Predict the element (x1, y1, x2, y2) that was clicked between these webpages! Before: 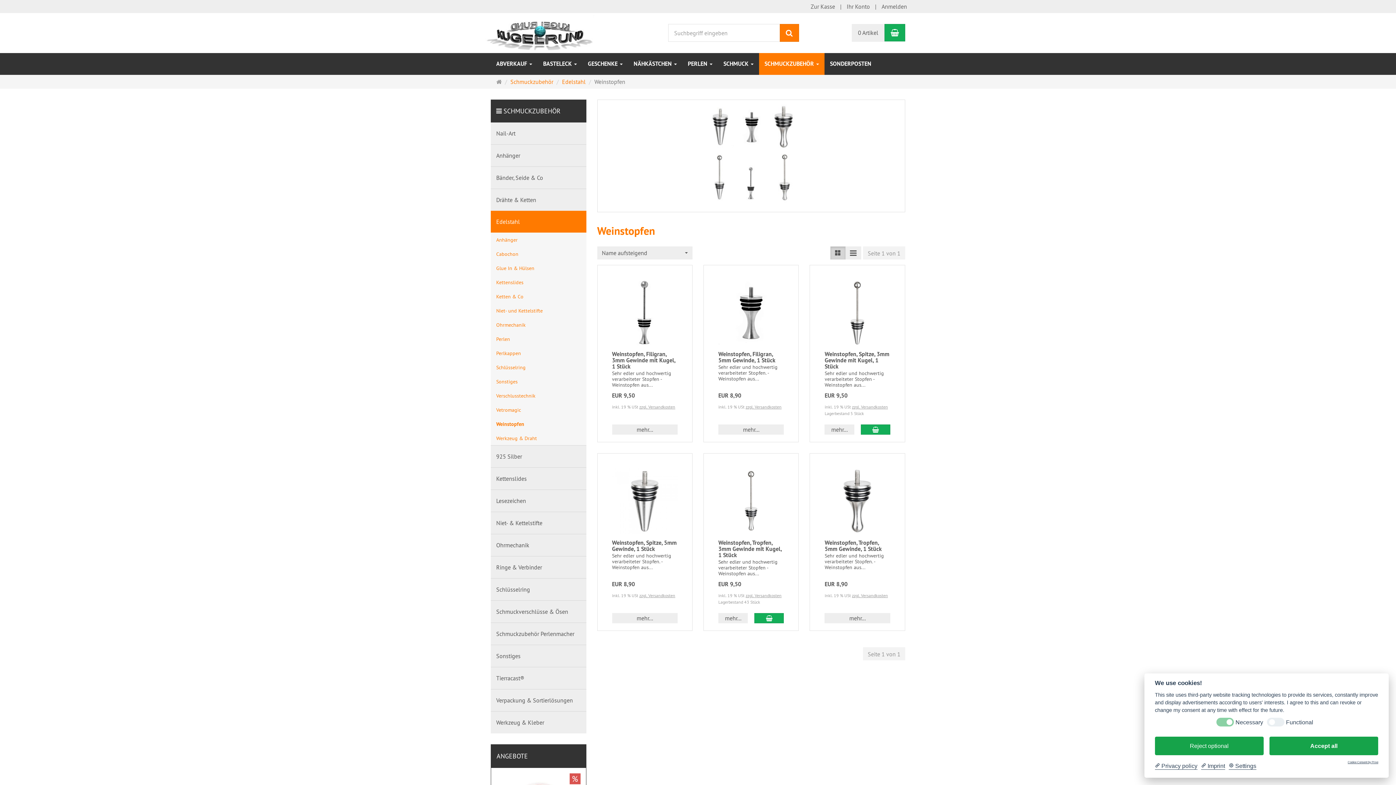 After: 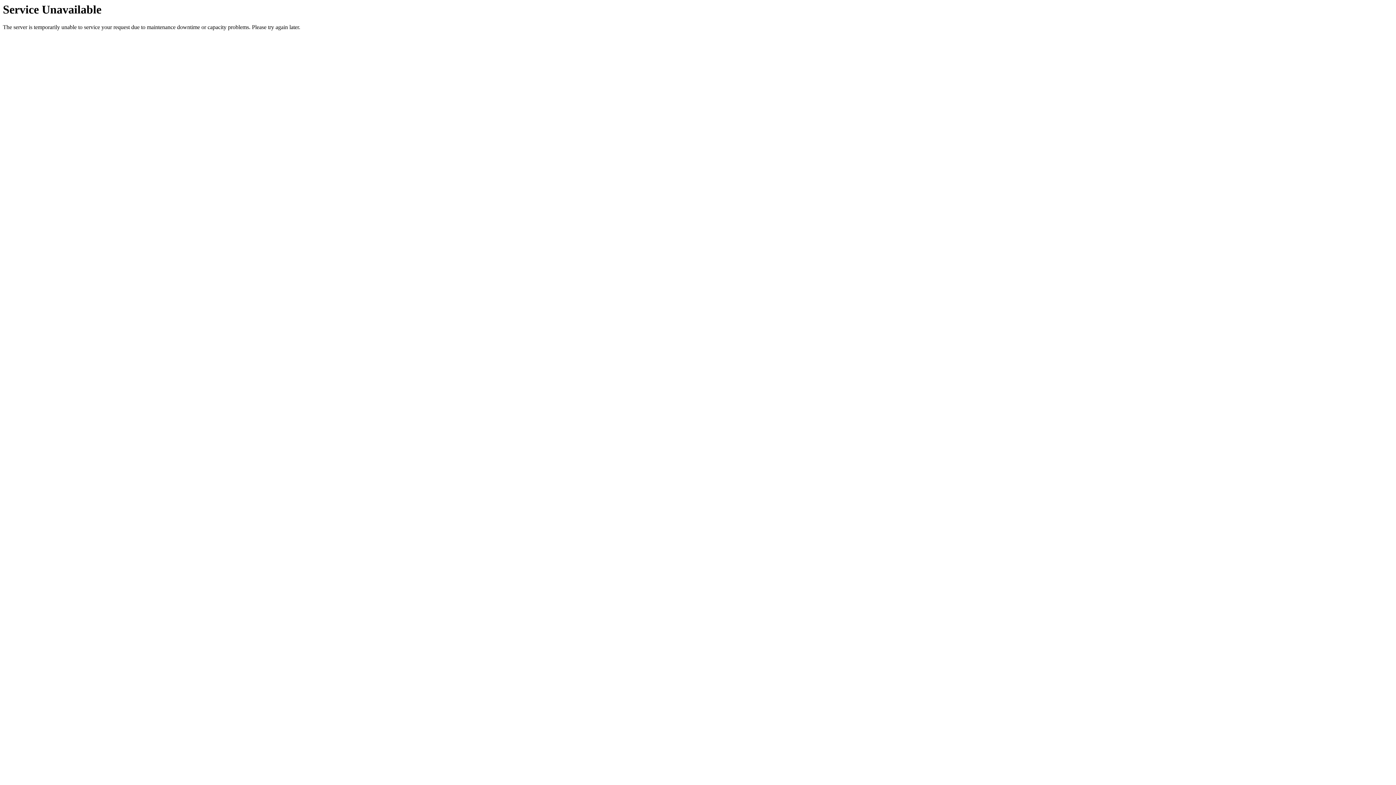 Action: bbox: (718, 424, 784, 435) label: mehr...